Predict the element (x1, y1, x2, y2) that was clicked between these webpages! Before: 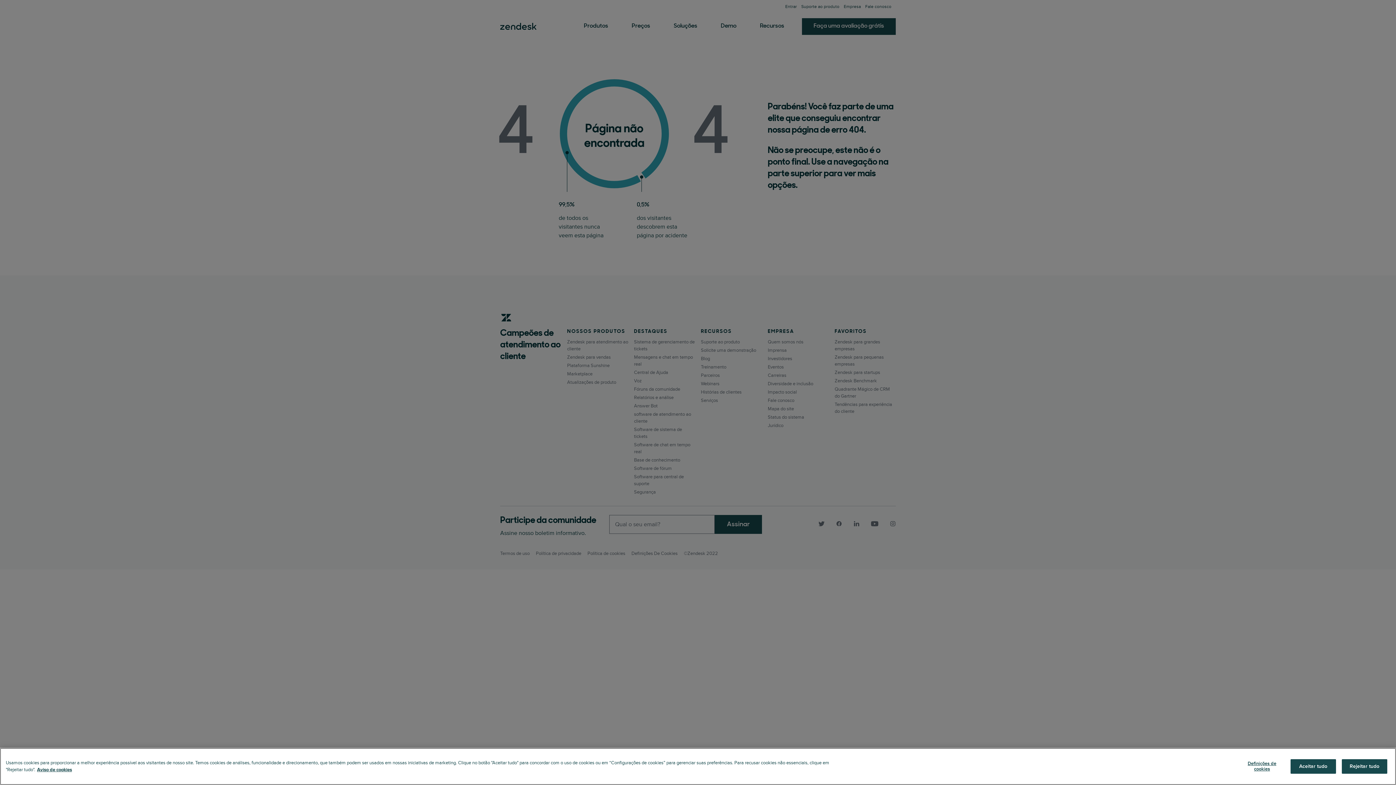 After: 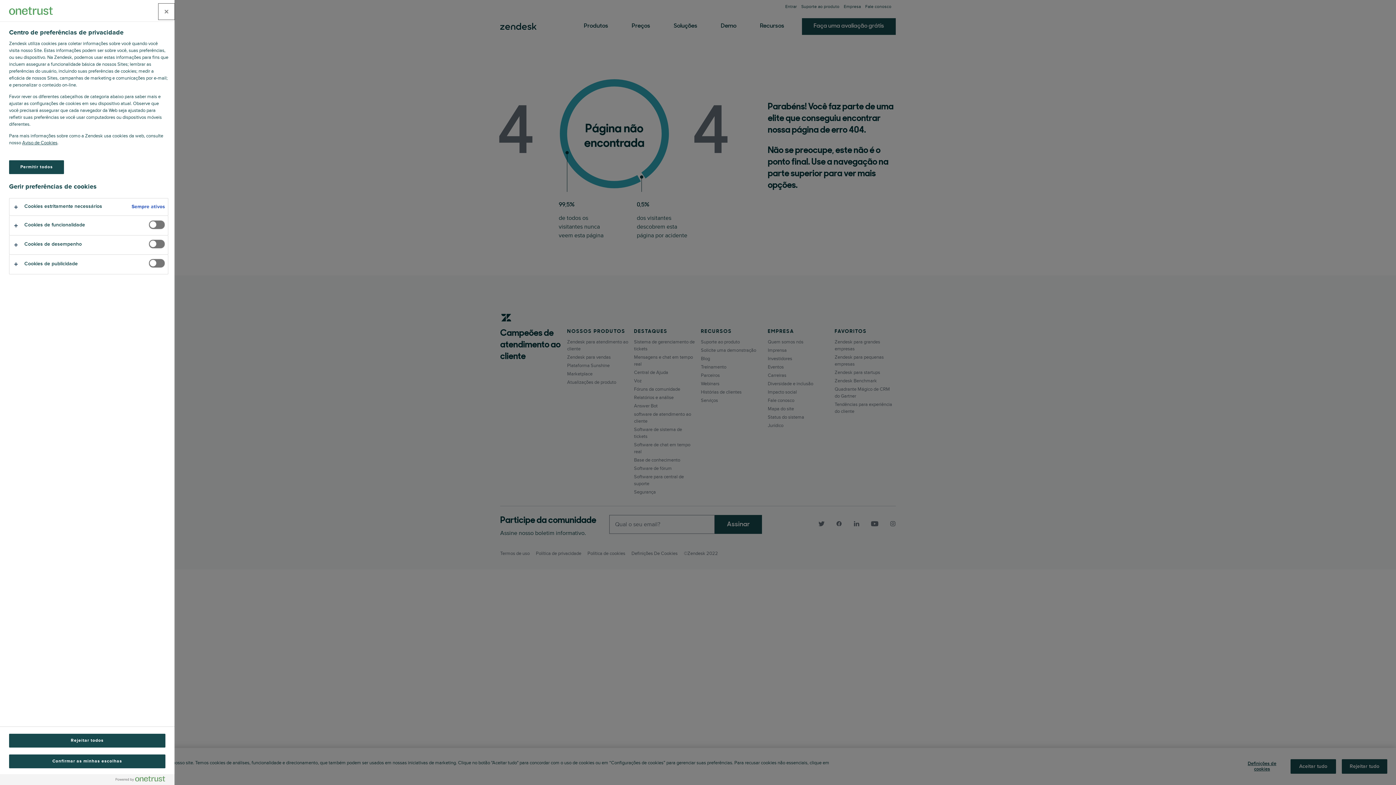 Action: label: Definições de cookies bbox: (1239, 757, 1285, 776)